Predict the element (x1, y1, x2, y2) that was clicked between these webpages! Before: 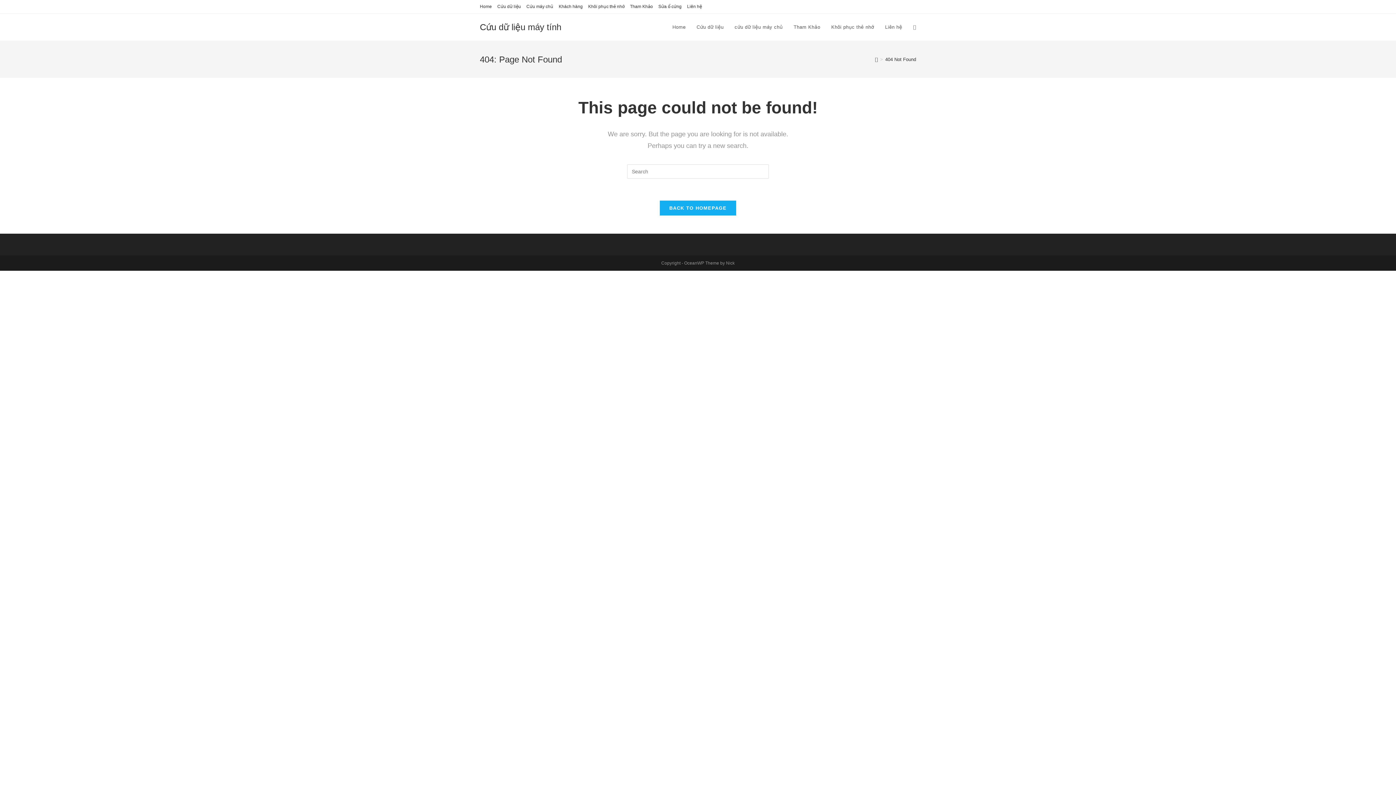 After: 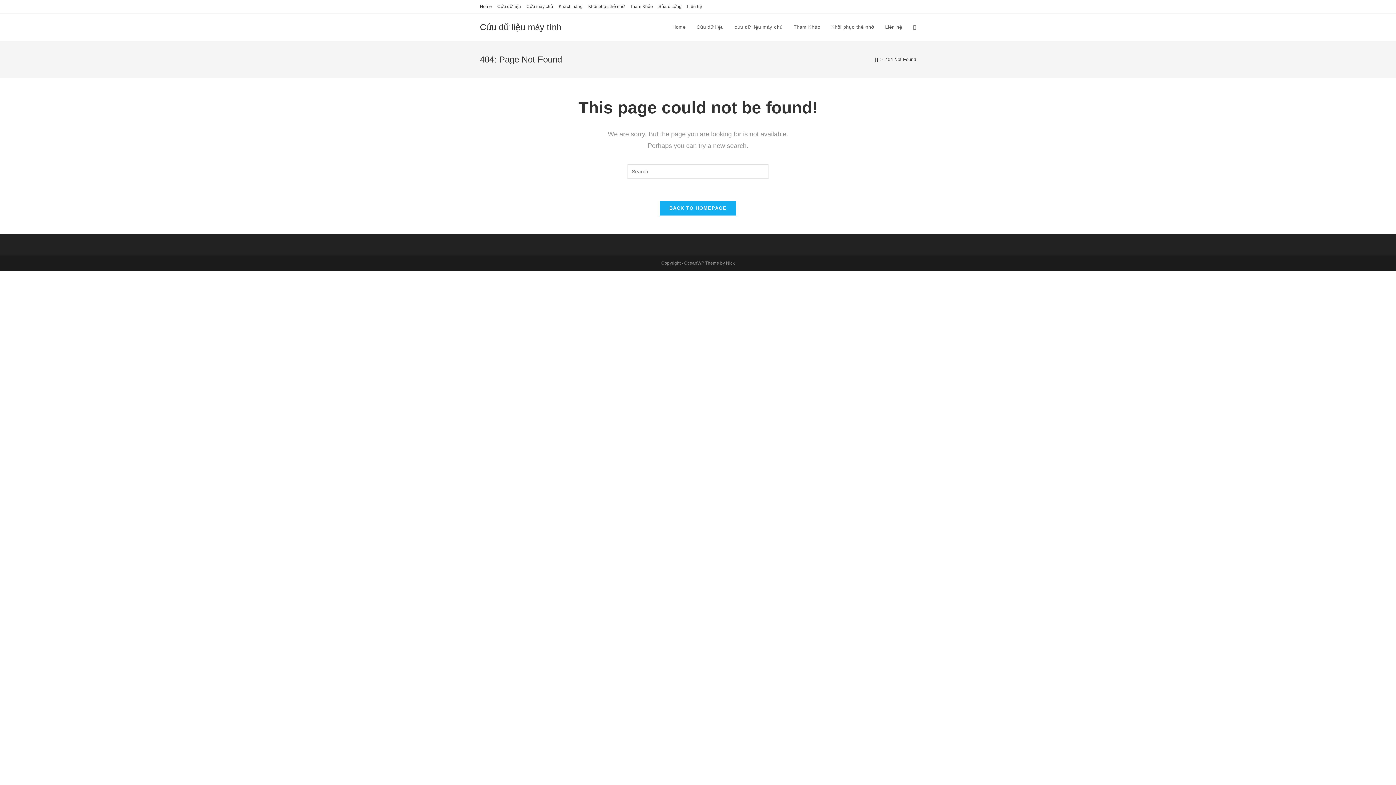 Action: bbox: (687, 2, 702, 10) label: Liên hệ